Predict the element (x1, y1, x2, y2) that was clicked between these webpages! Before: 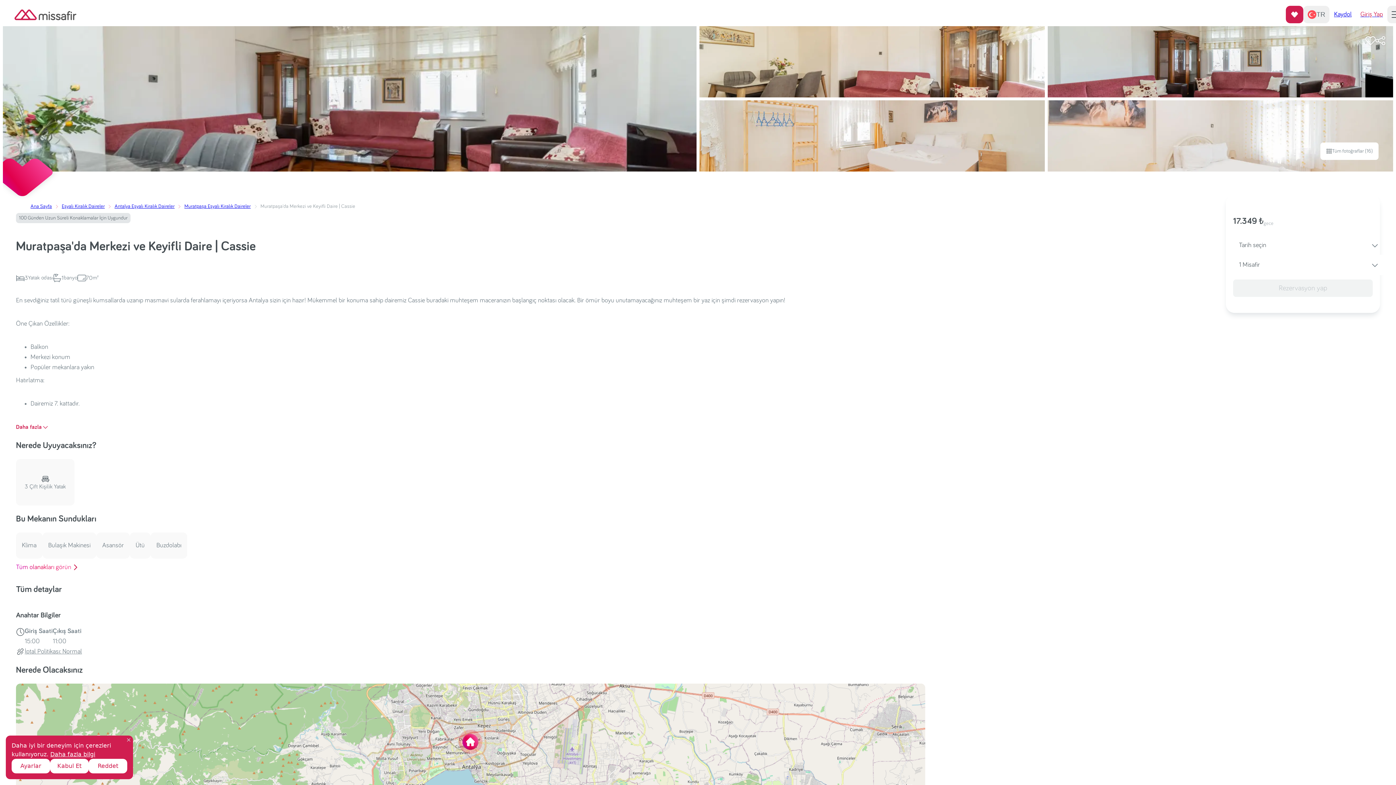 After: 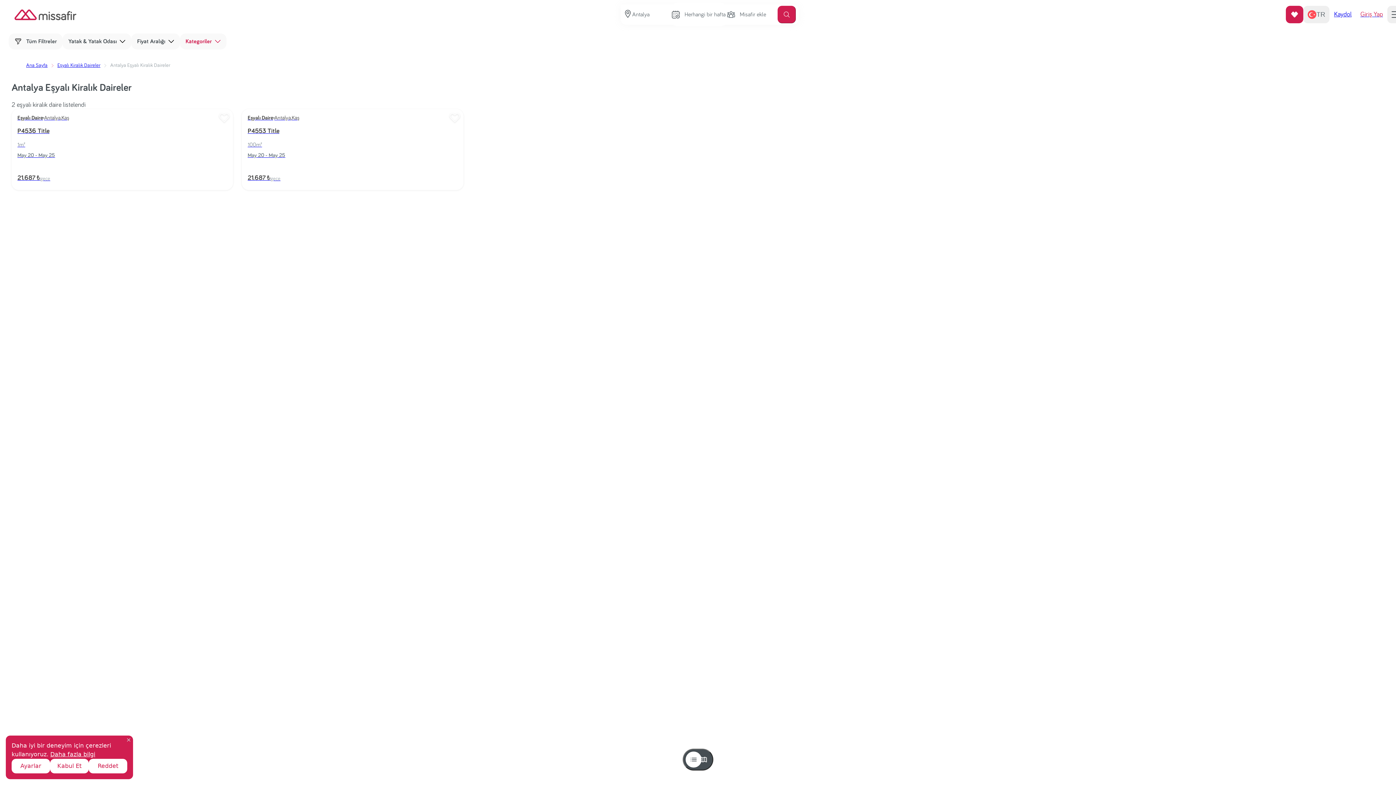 Action: bbox: (114, 202, 174, 210) label: Antalya Eşyalı Kiralık Daireler